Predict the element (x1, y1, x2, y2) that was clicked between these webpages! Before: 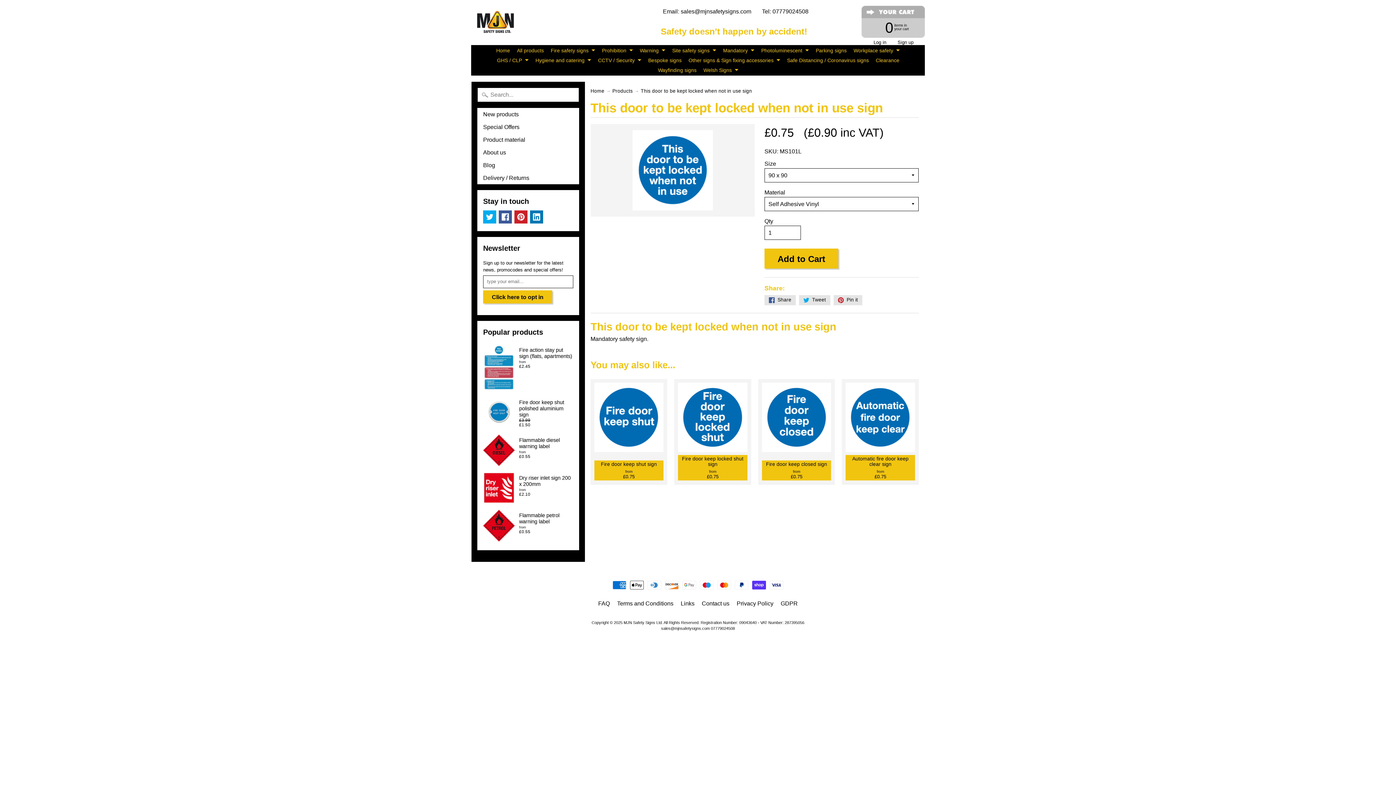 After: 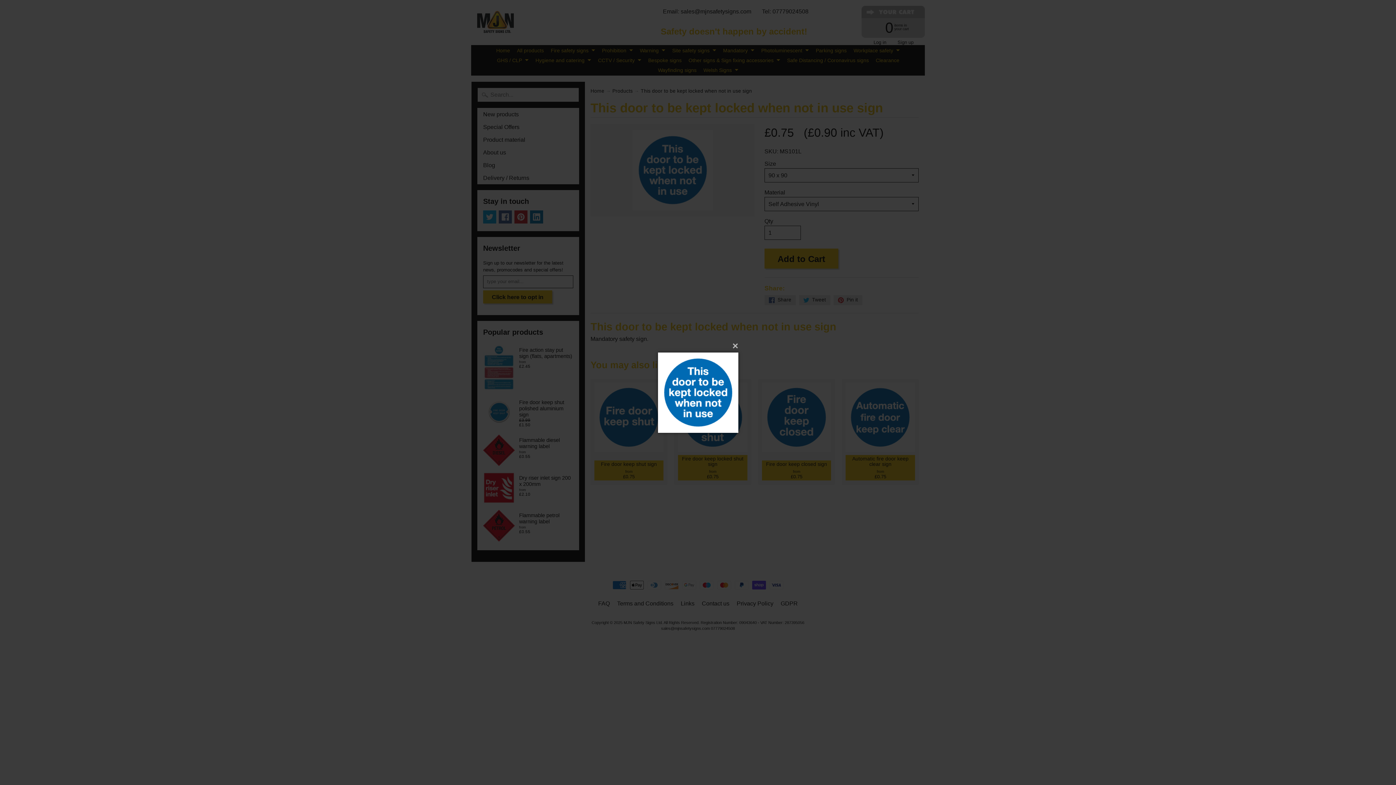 Action: bbox: (590, 124, 754, 216)